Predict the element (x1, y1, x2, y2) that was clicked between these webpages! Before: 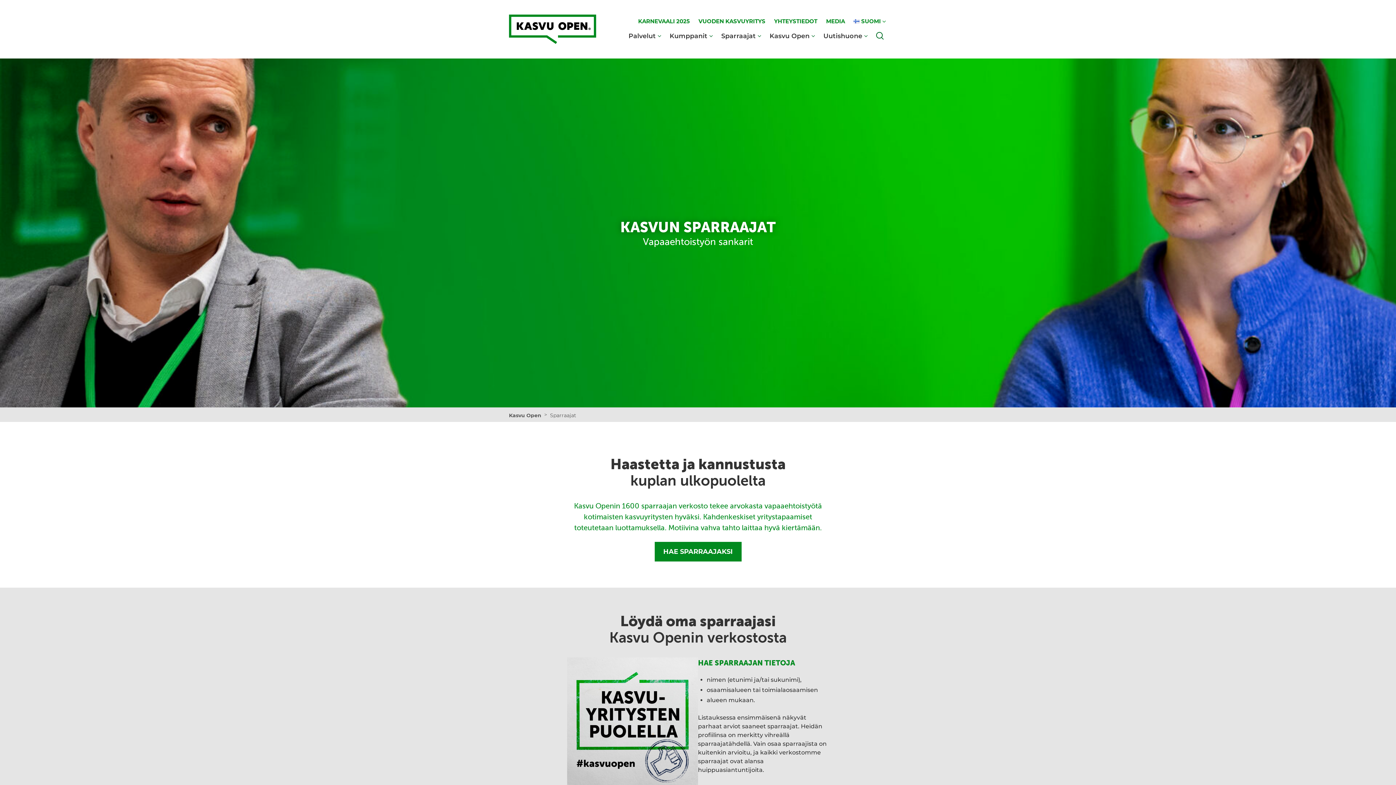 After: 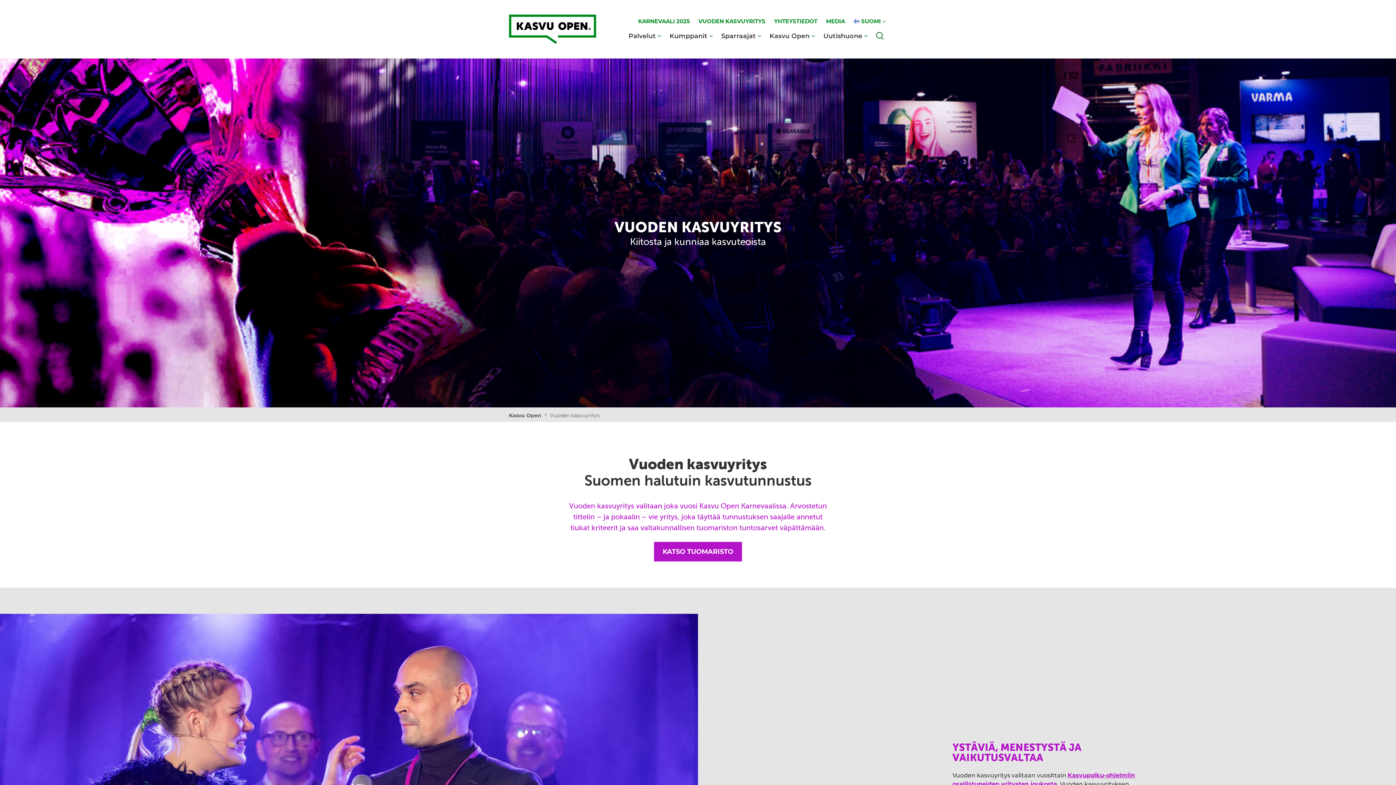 Action: label: VUODEN KASVUYRITYS bbox: (698, 17, 765, 25)